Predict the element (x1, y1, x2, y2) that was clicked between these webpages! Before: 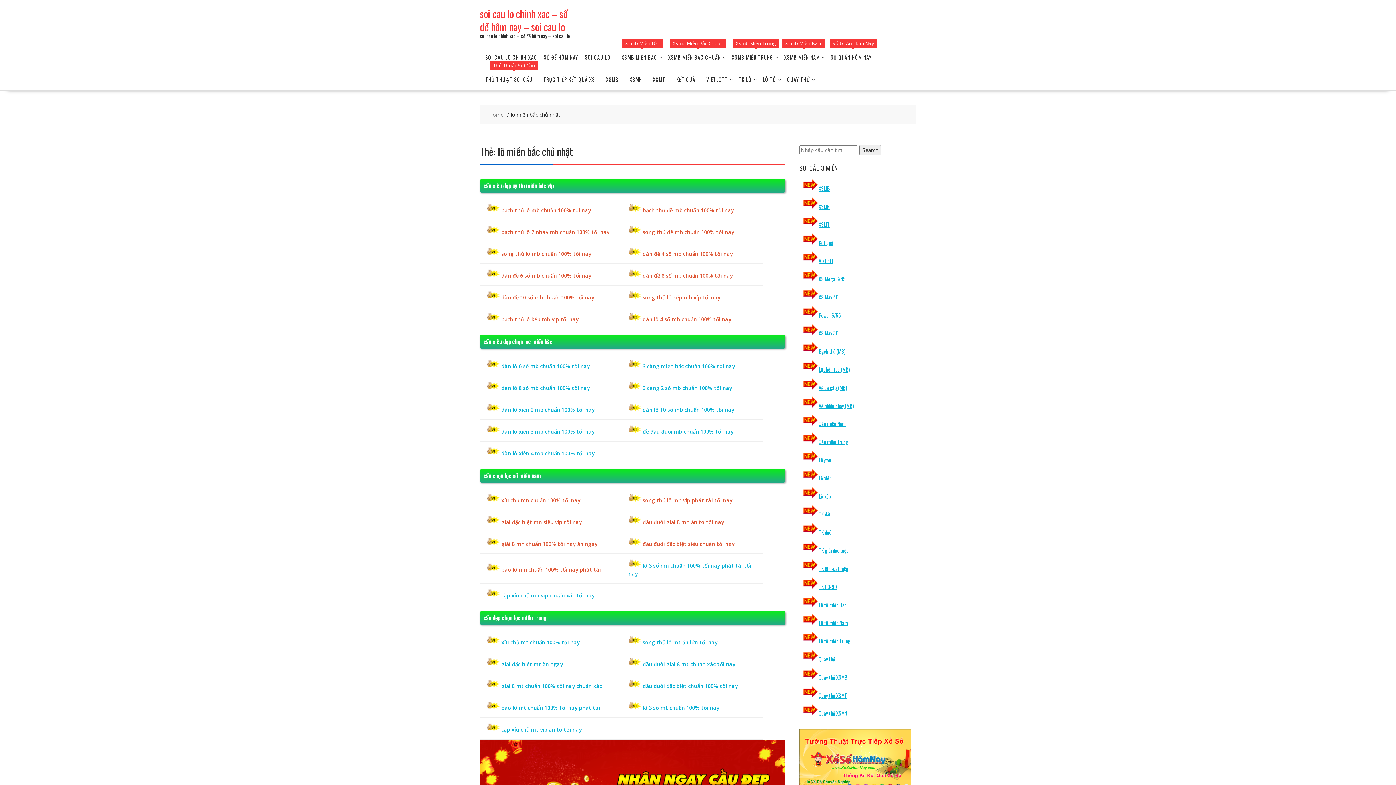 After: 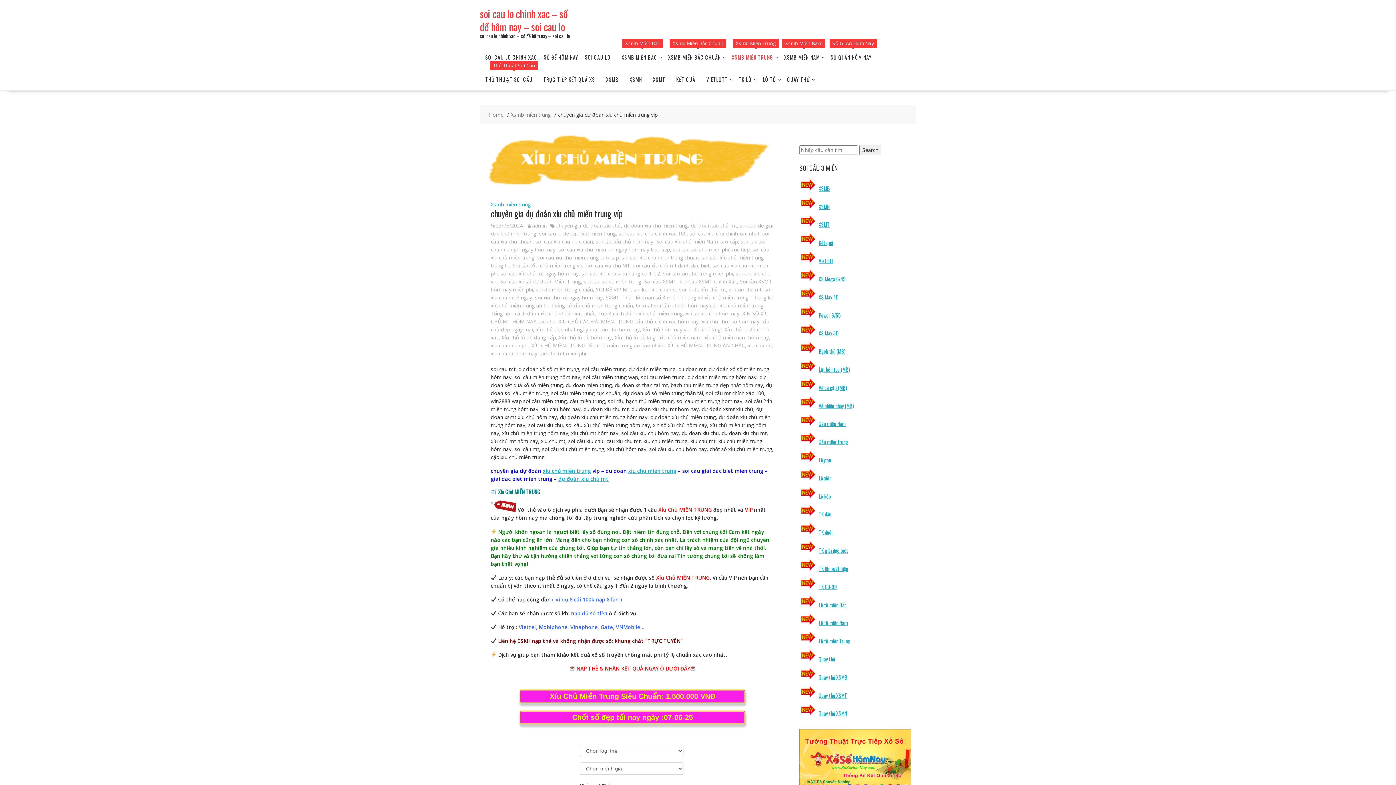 Action: label: xỉu chủ mt chuẩn 100% tối nay bbox: (501, 639, 580, 646)